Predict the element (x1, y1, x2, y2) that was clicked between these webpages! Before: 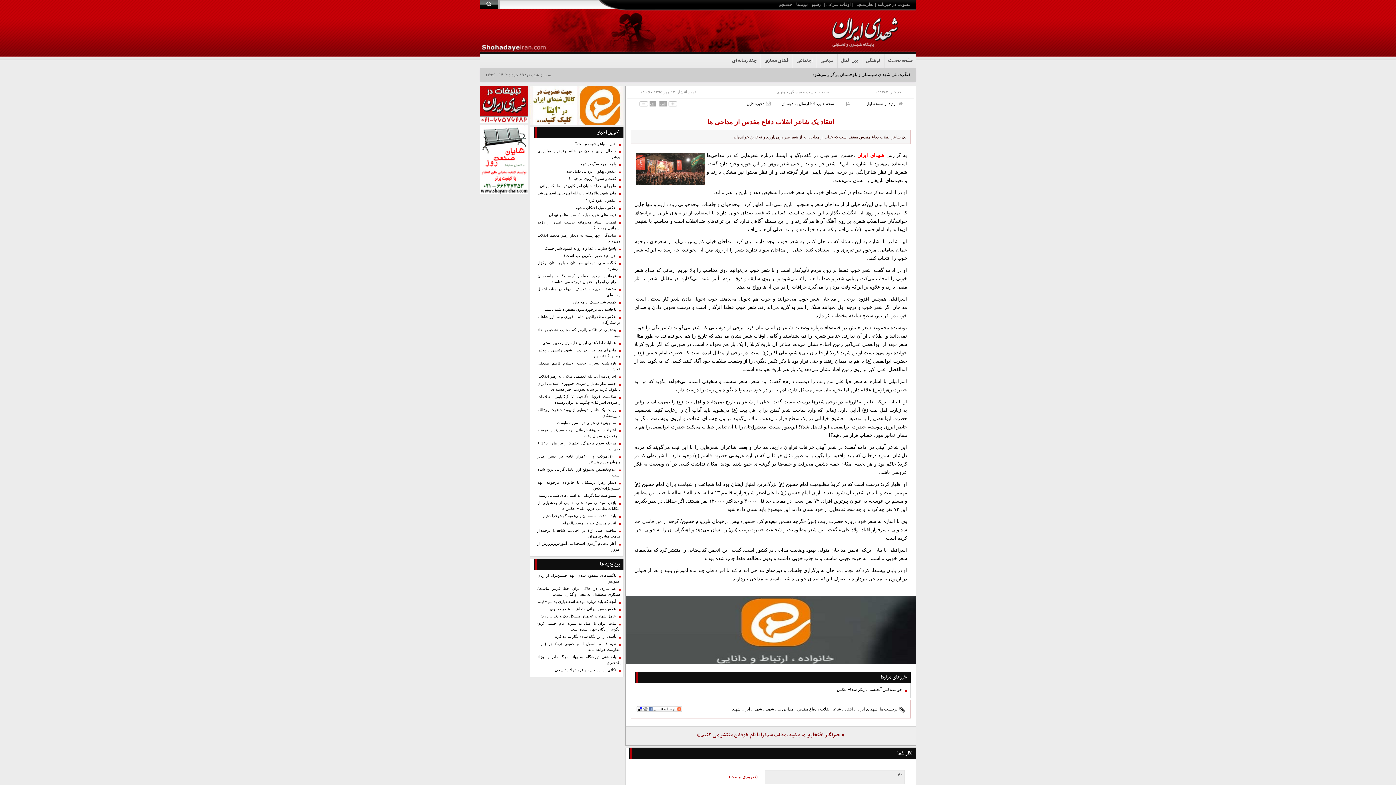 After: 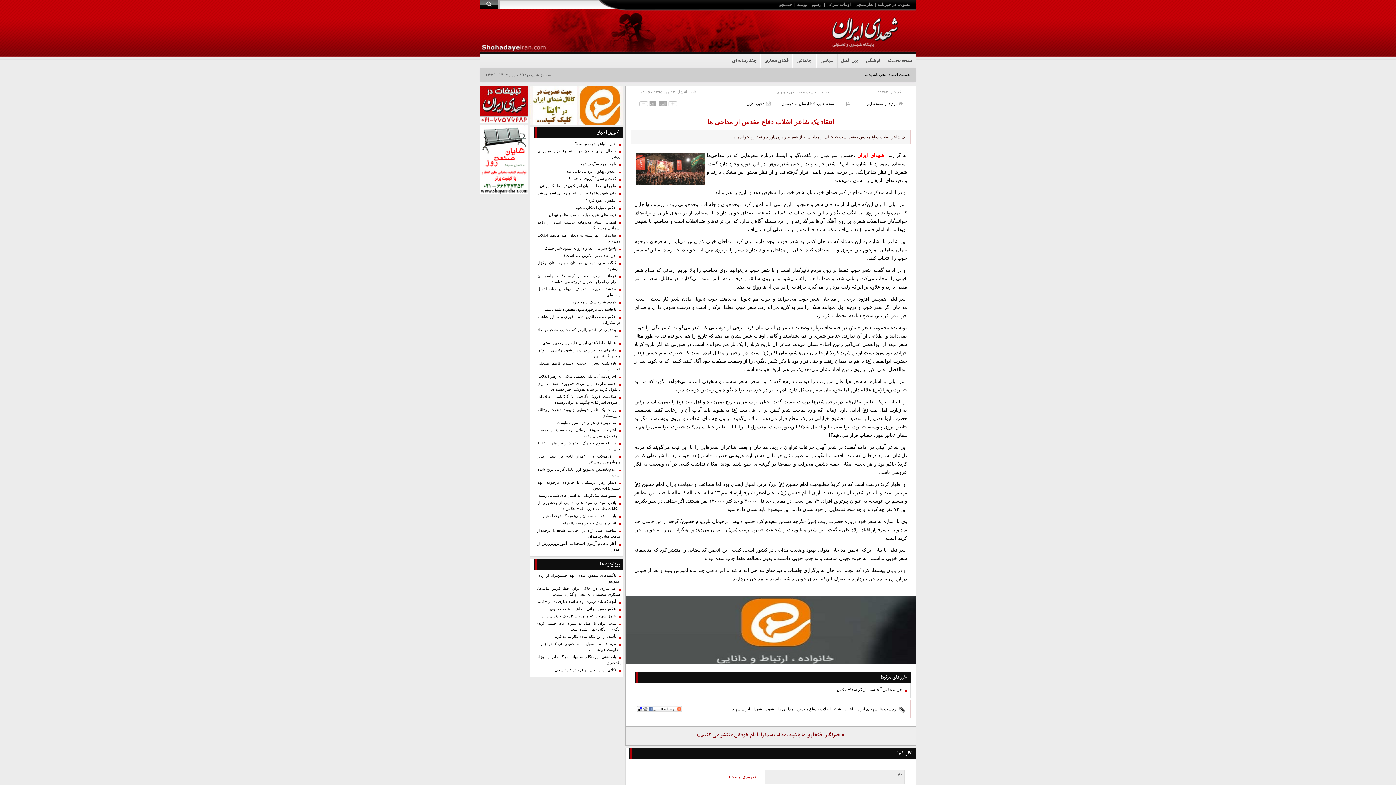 Action: bbox: (480, 124, 528, 193)